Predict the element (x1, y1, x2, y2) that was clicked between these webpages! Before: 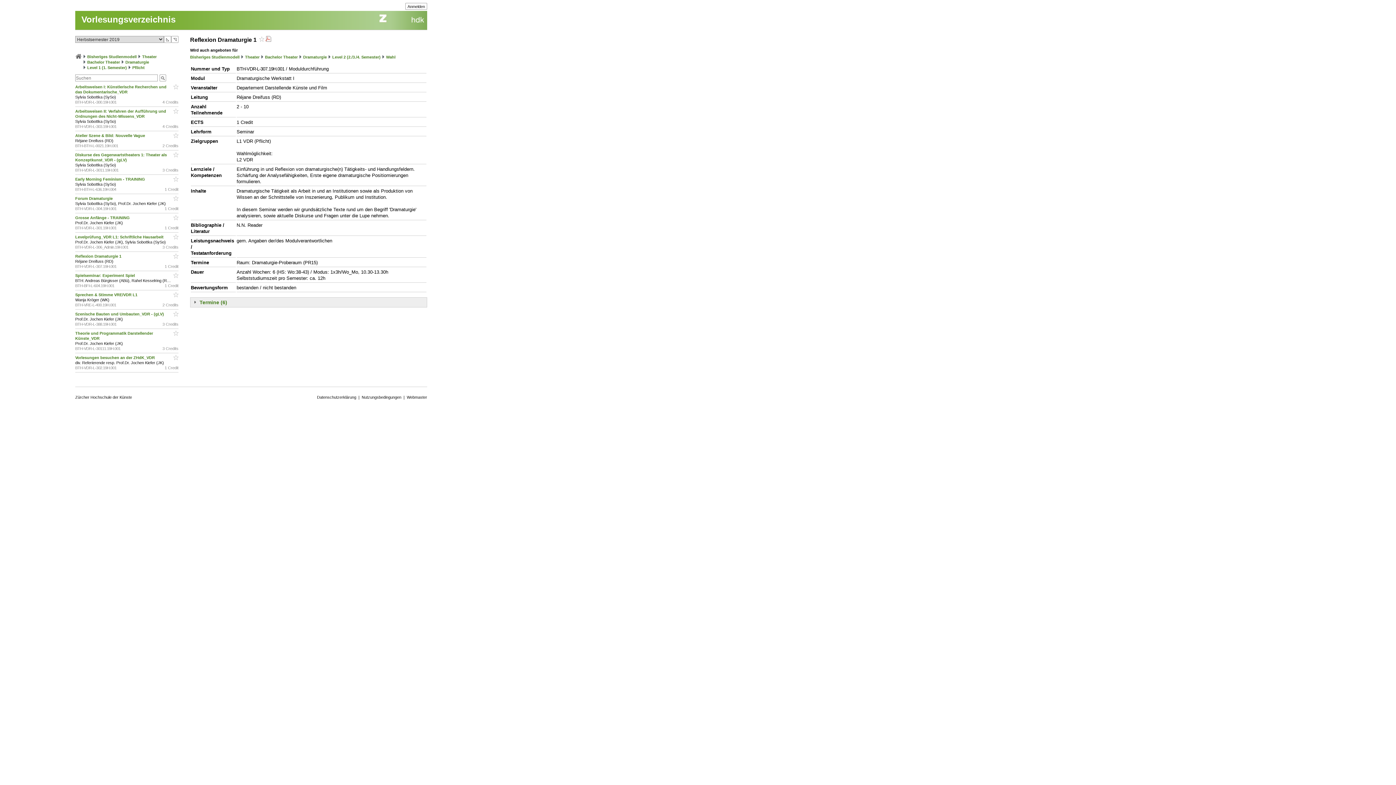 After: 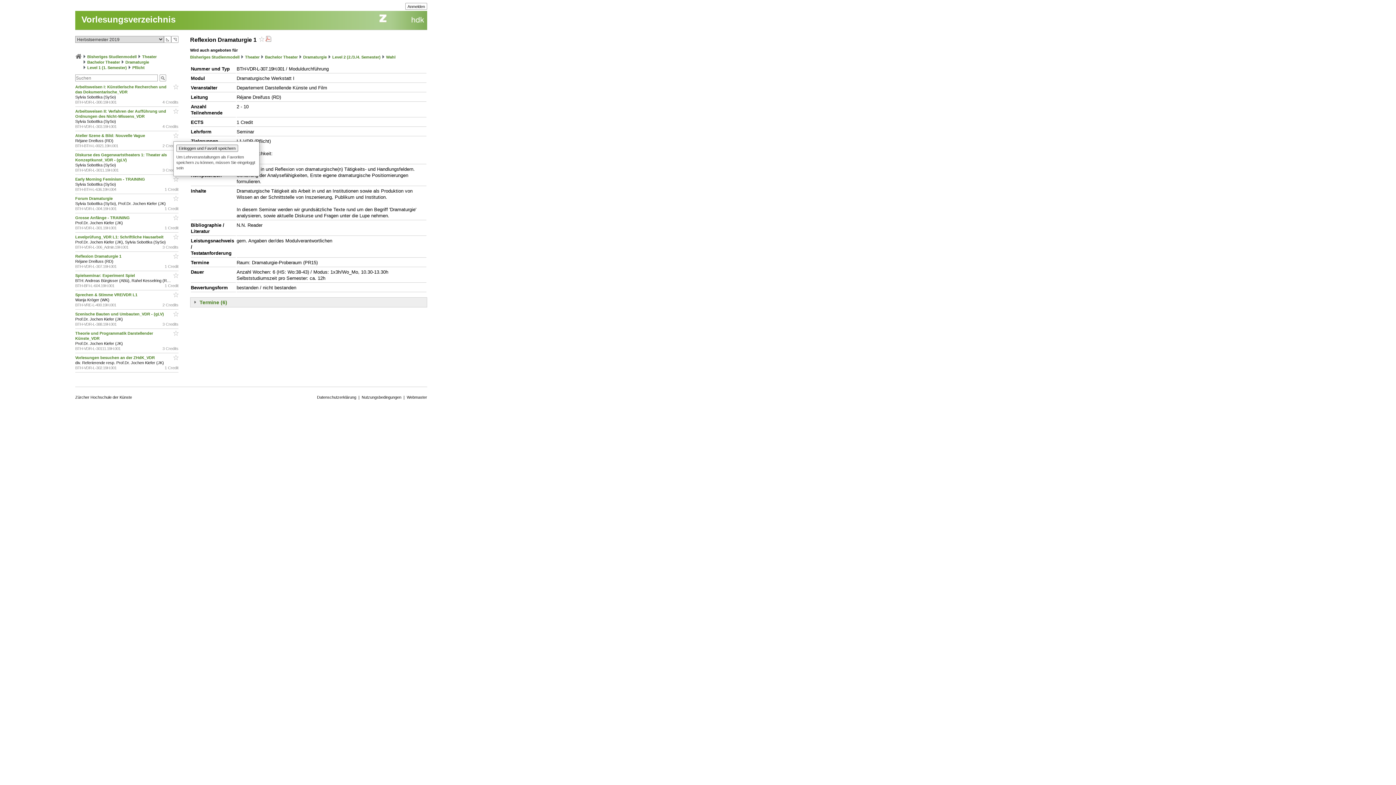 Action: bbox: (172, 133, 178, 139)